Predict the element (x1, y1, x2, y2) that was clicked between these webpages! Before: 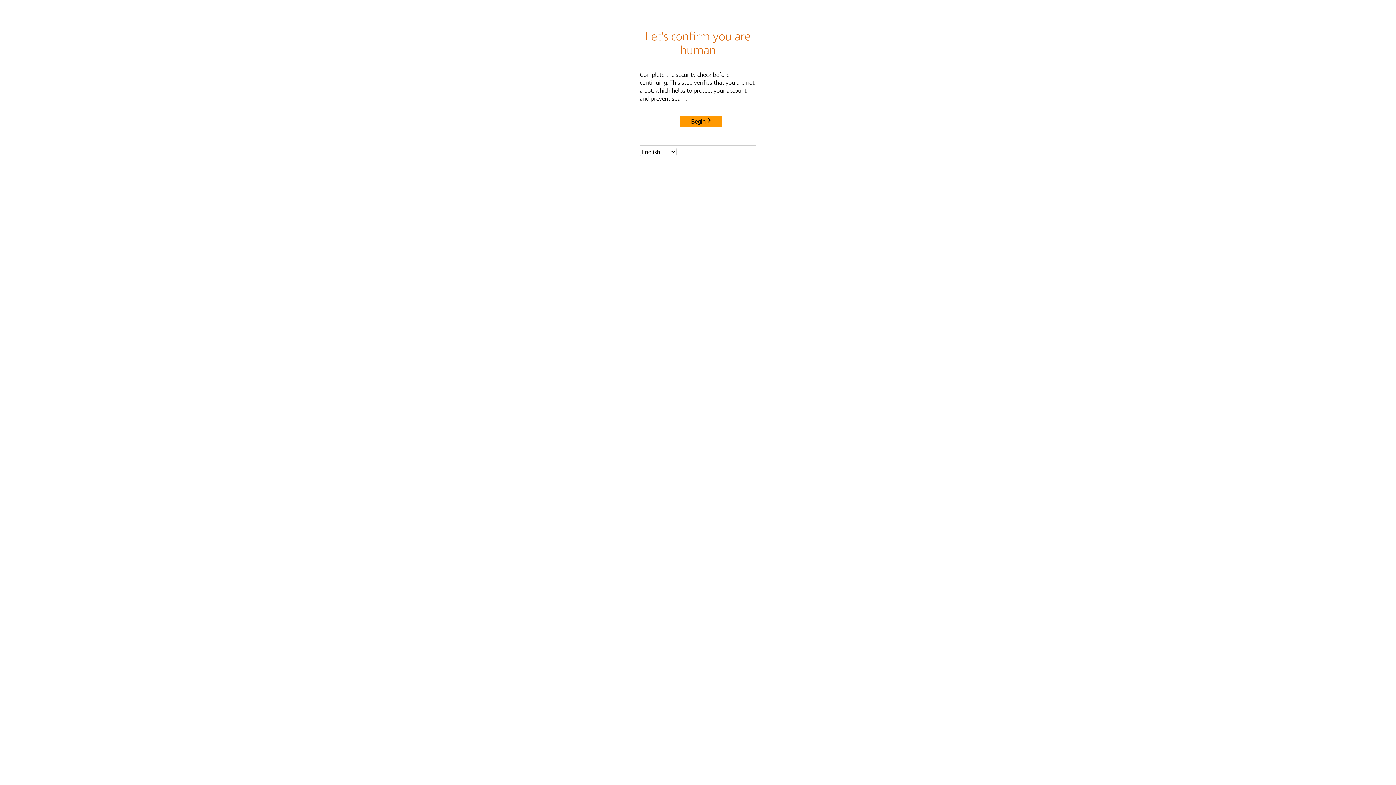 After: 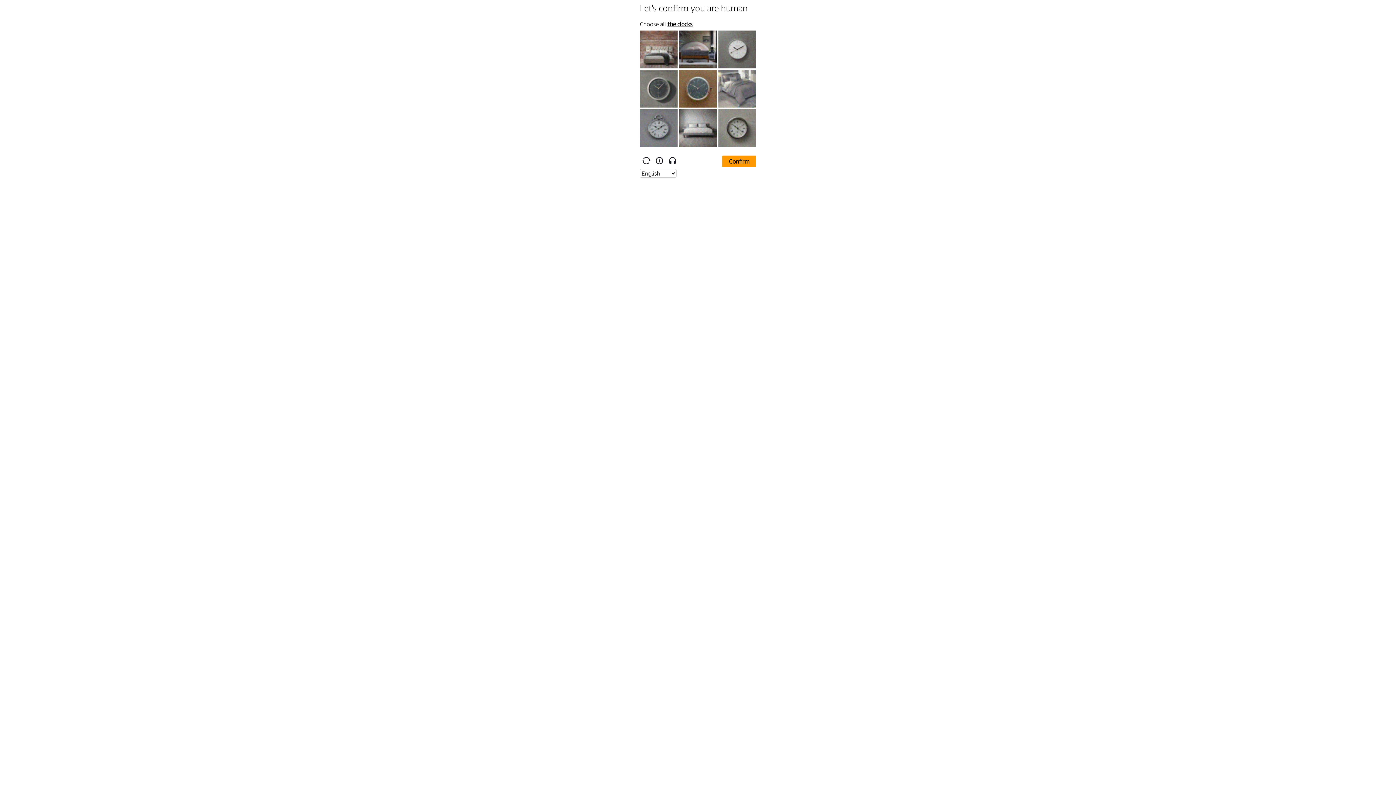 Action: bbox: (680, 115, 722, 127) label: Begin